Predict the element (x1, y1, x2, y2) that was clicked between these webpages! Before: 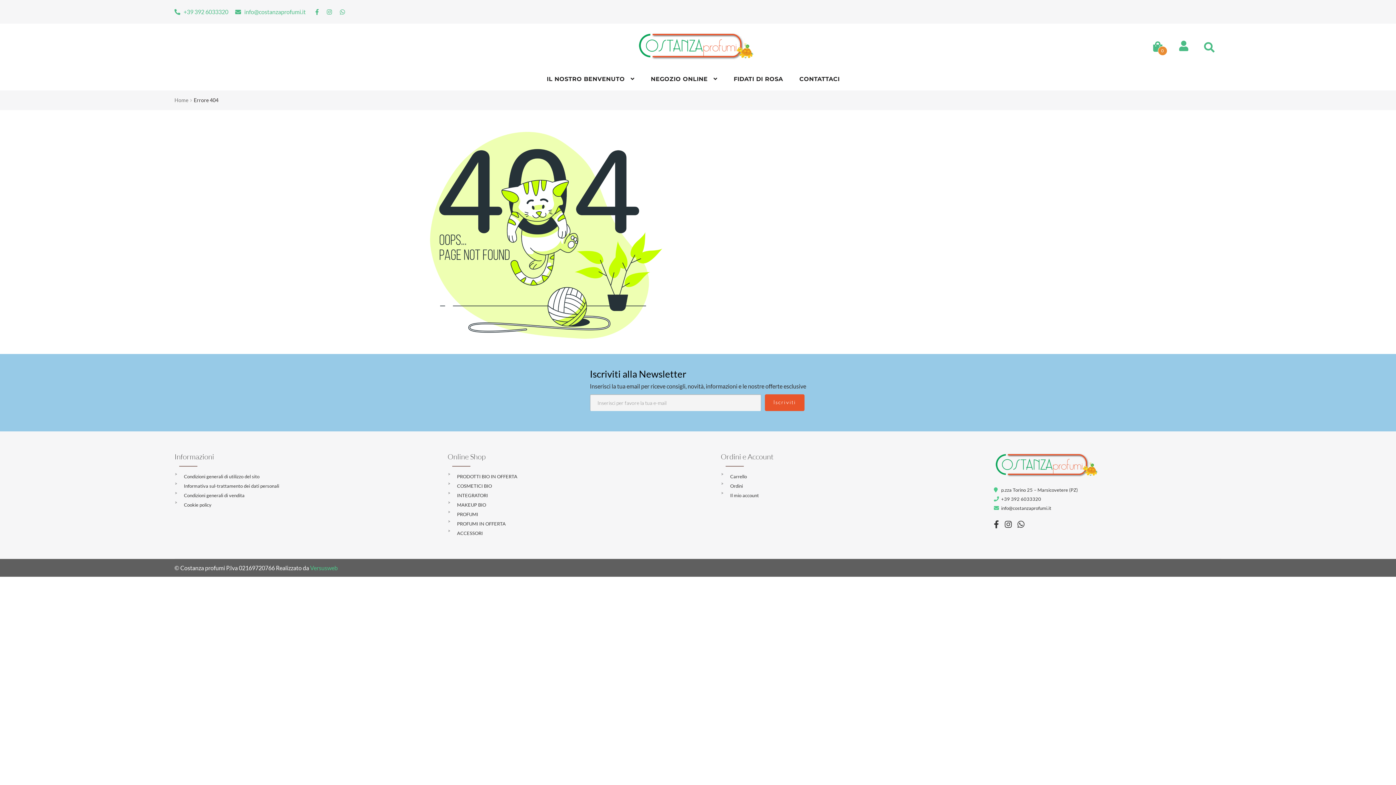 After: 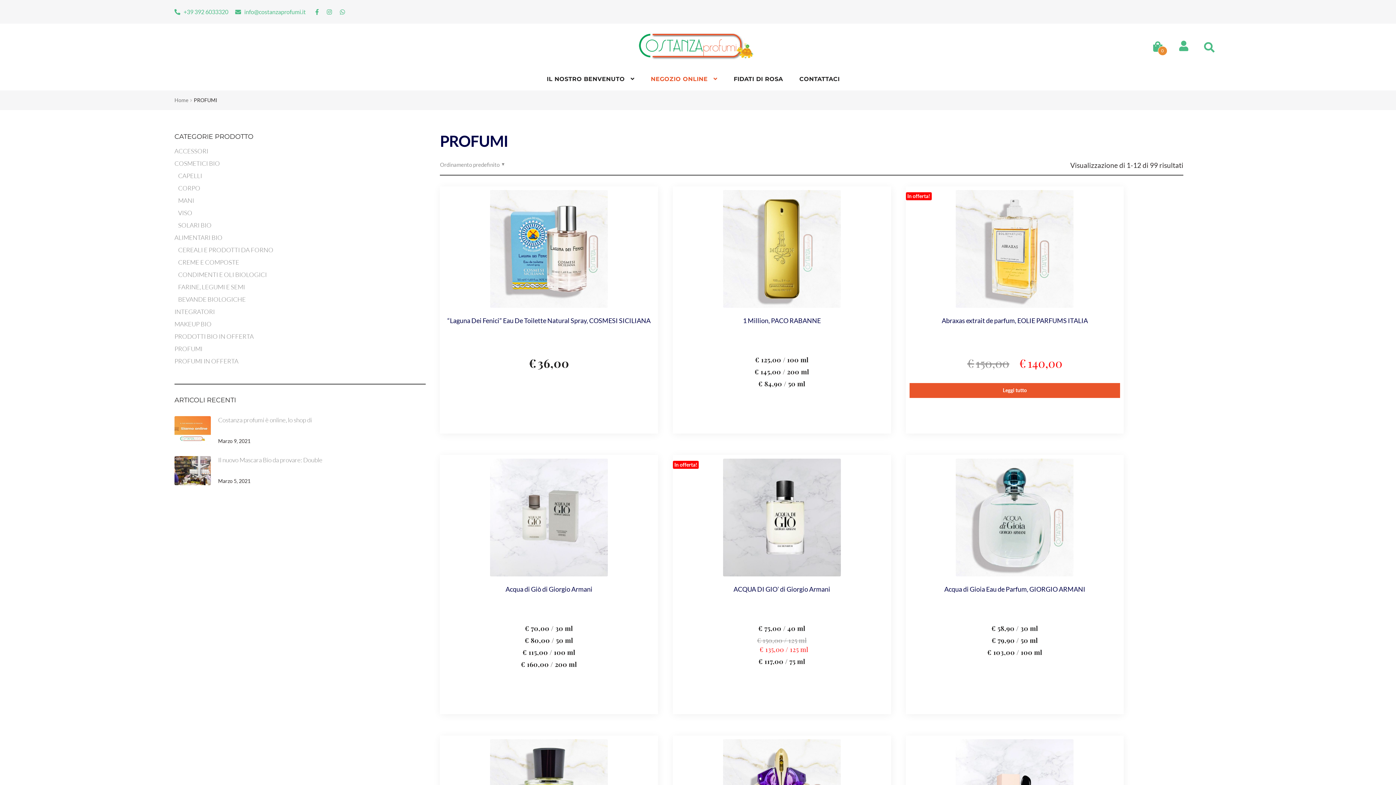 Action: label: PROFUMI bbox: (457, 511, 478, 517)